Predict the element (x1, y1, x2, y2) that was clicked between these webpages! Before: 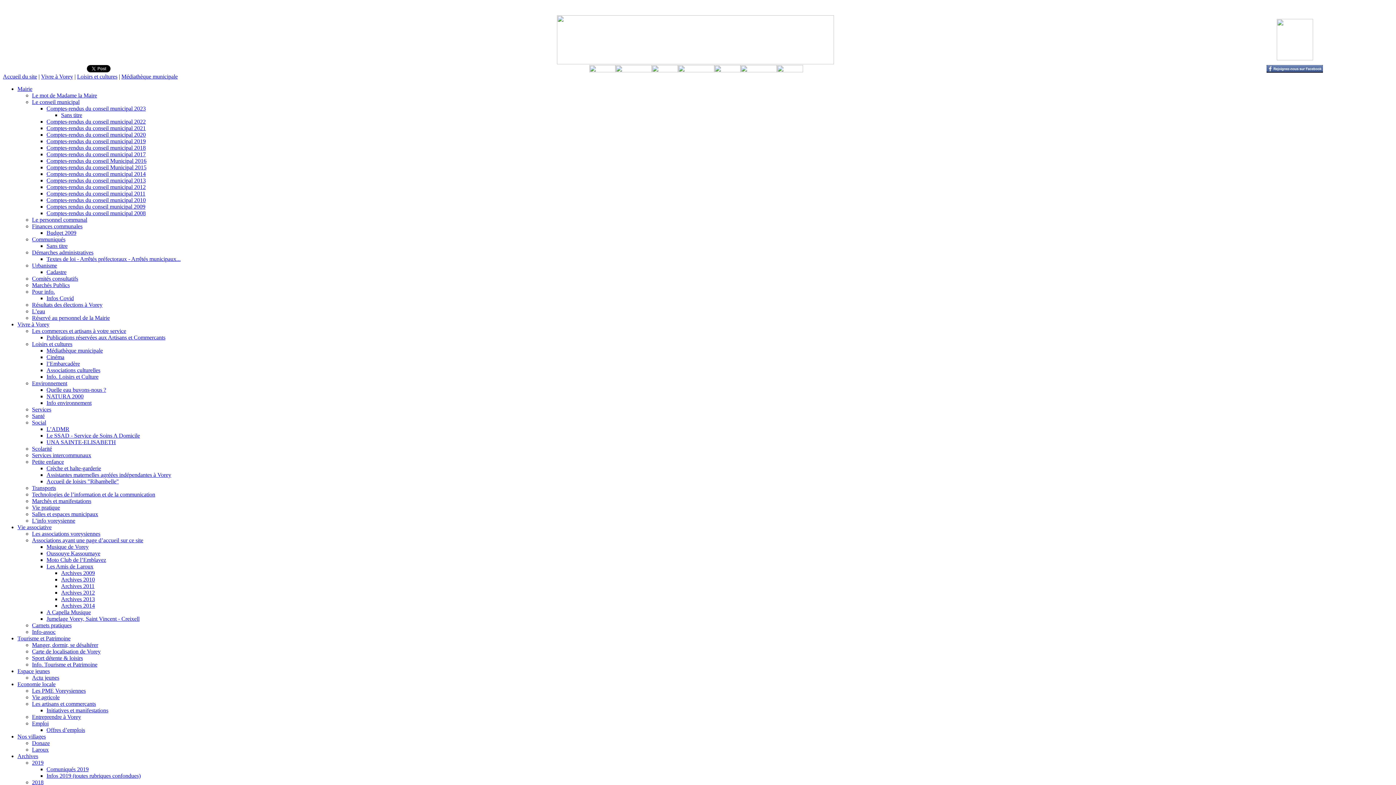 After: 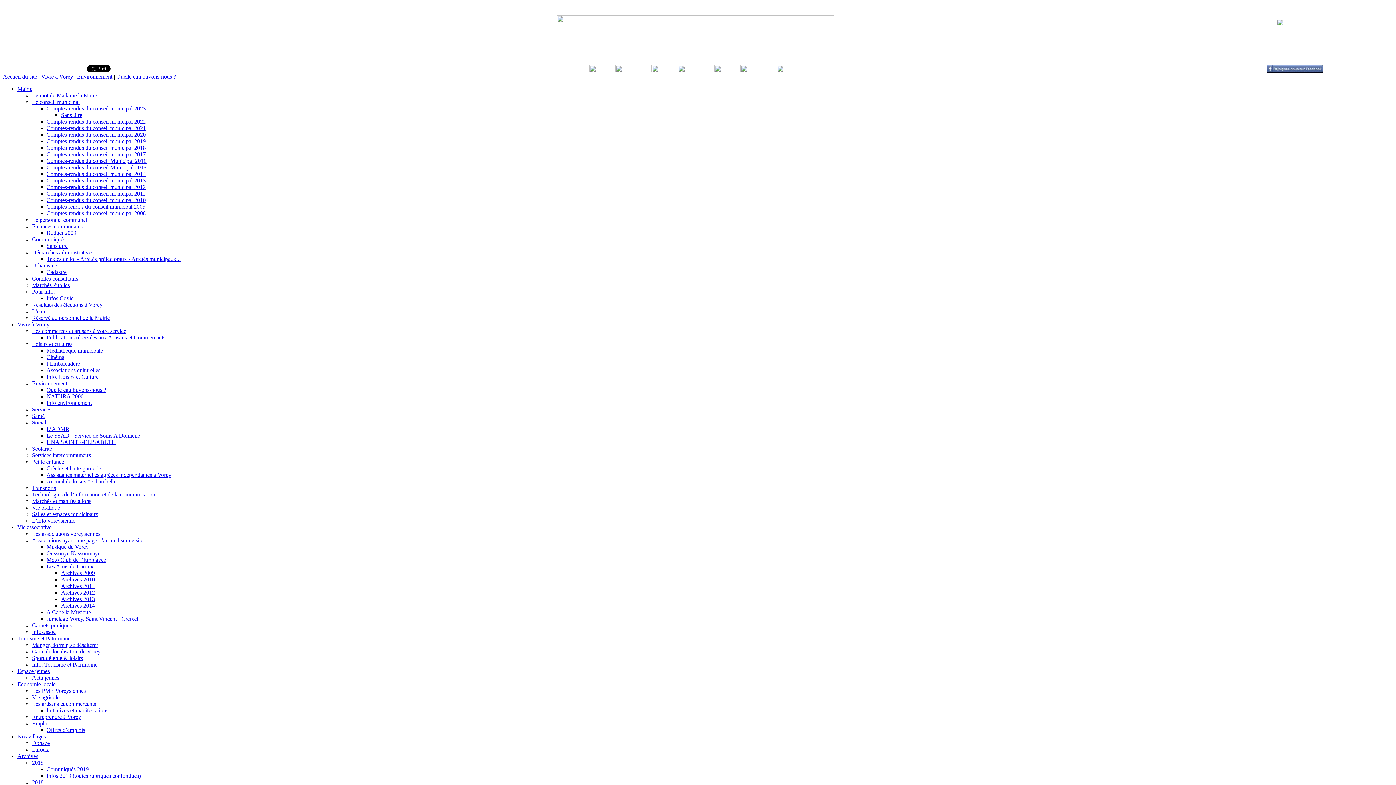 Action: label: Quelle eau buvons-nous ? bbox: (46, 386, 106, 393)